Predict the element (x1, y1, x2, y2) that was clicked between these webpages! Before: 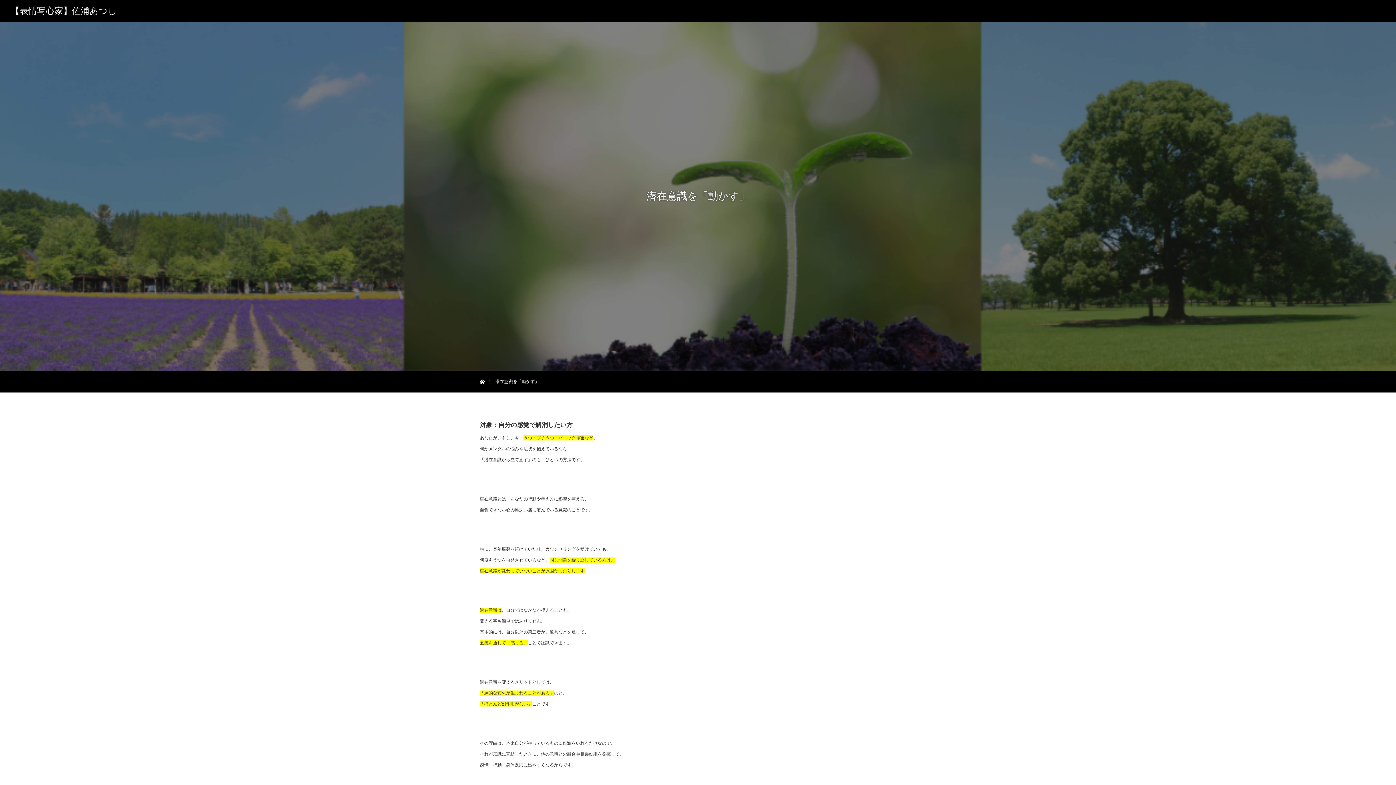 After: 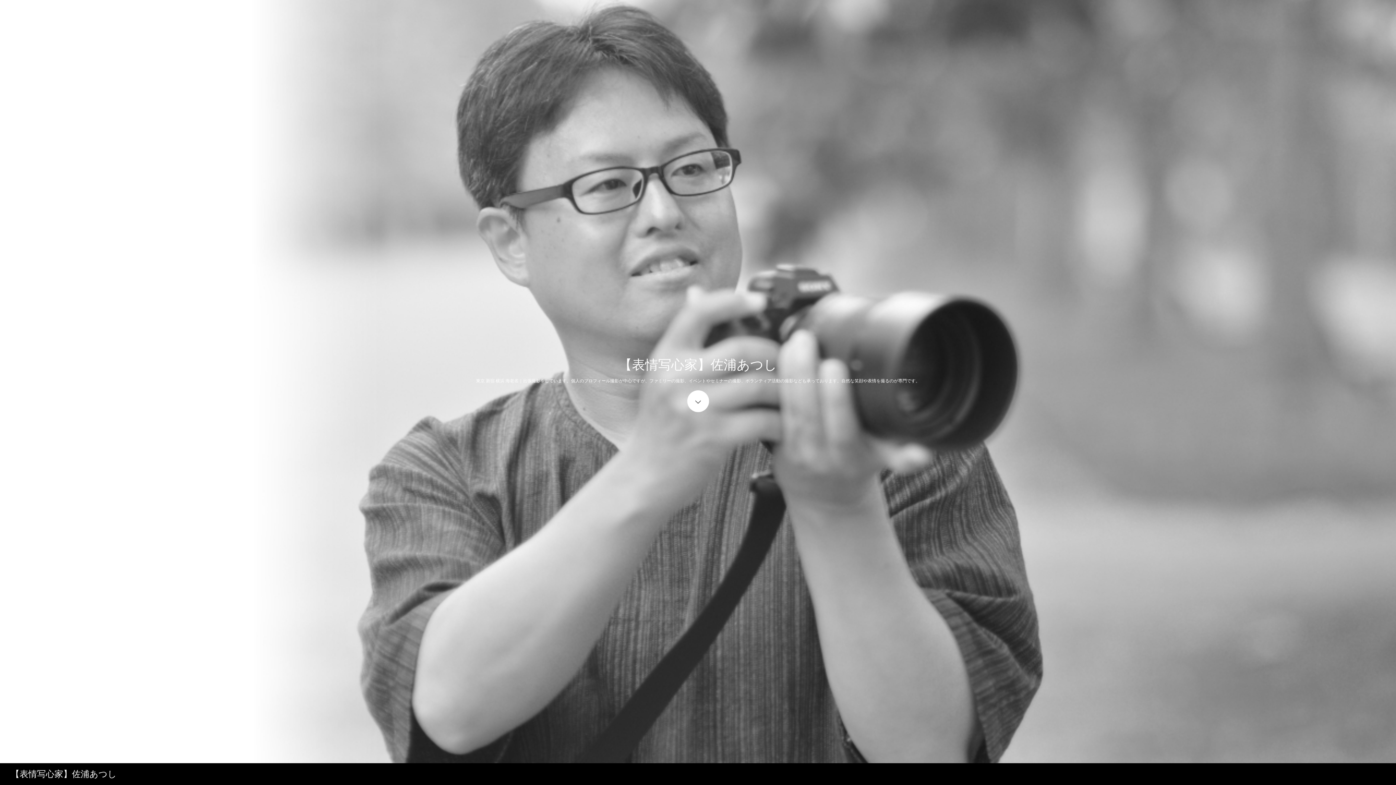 Action: label: ホーム bbox: (480, 370, 484, 376)